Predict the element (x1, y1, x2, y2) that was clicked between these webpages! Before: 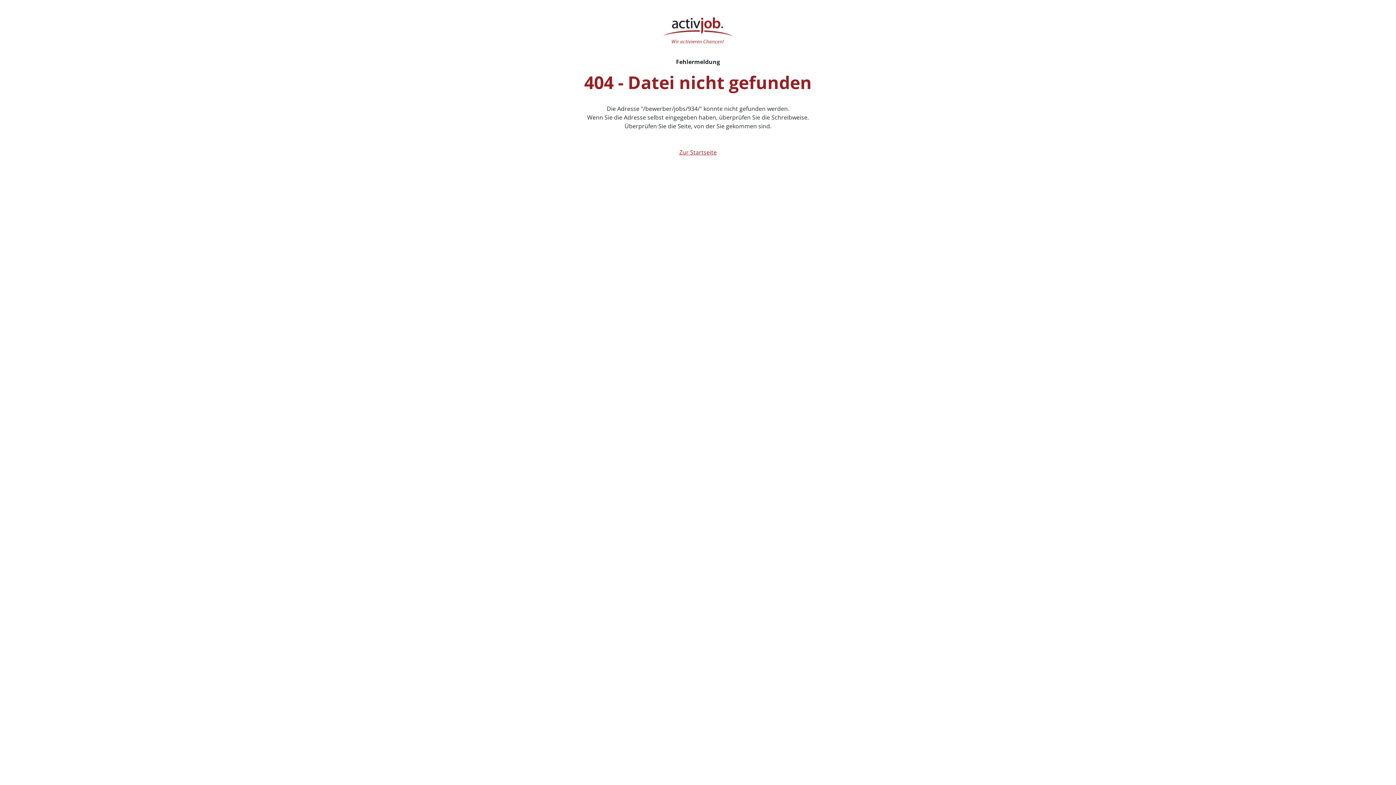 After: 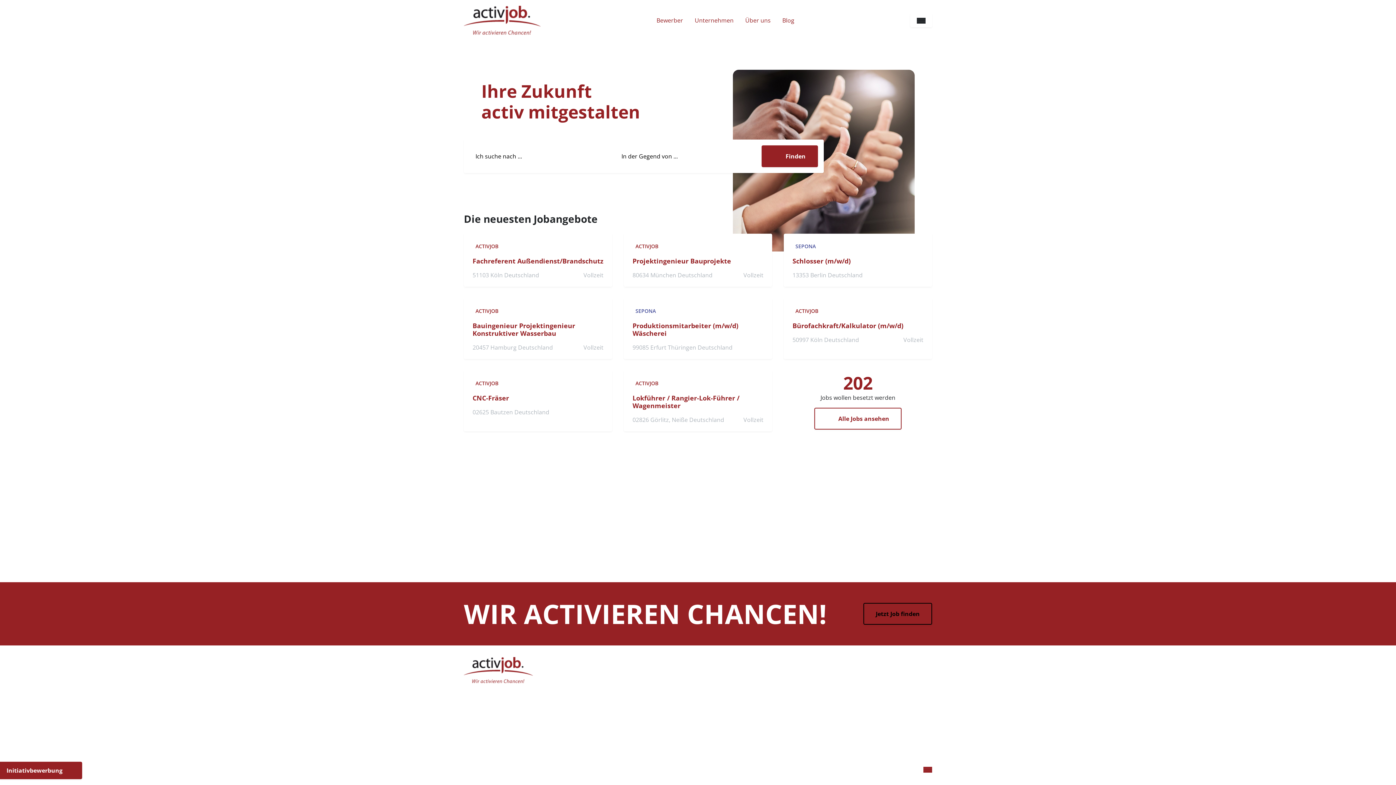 Action: label: Zur Startseite bbox: (673, 145, 722, 159)